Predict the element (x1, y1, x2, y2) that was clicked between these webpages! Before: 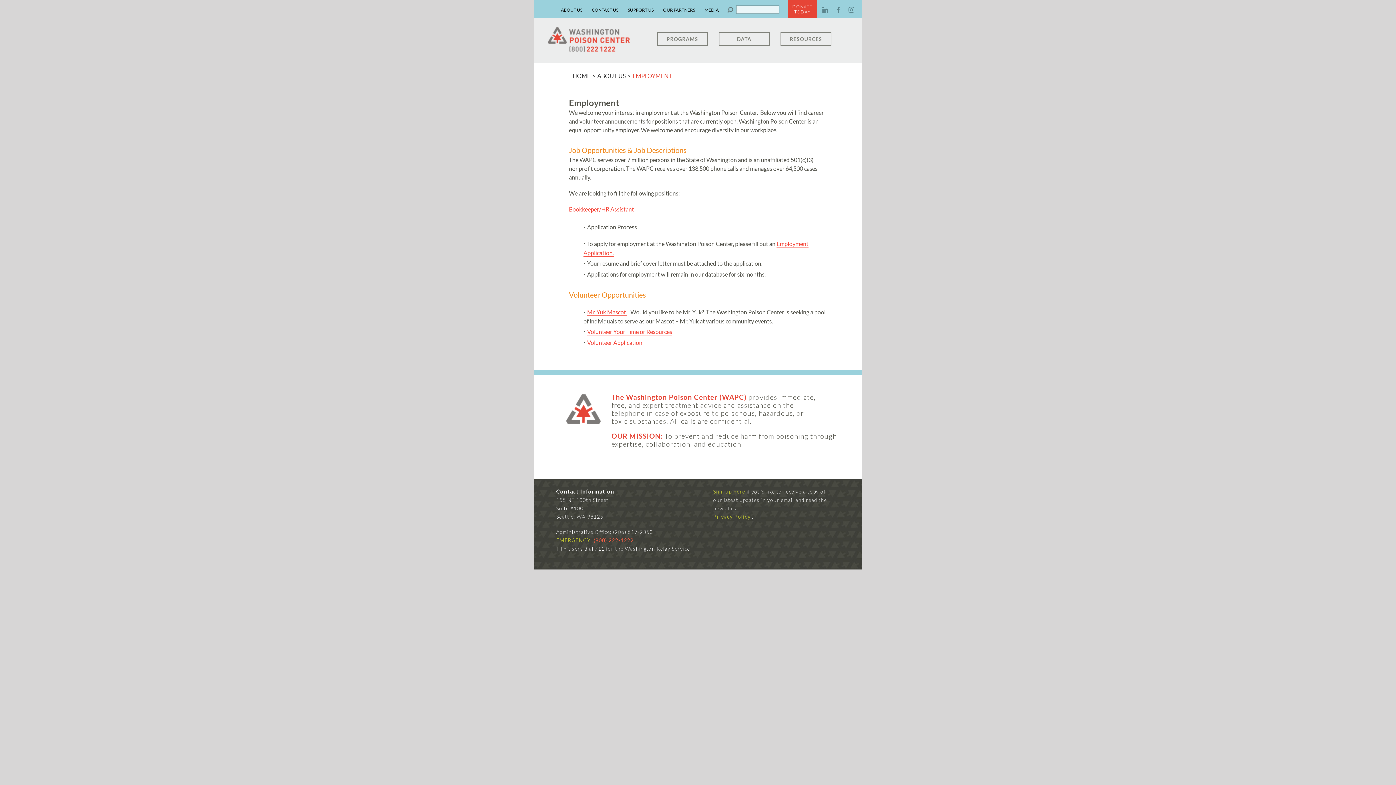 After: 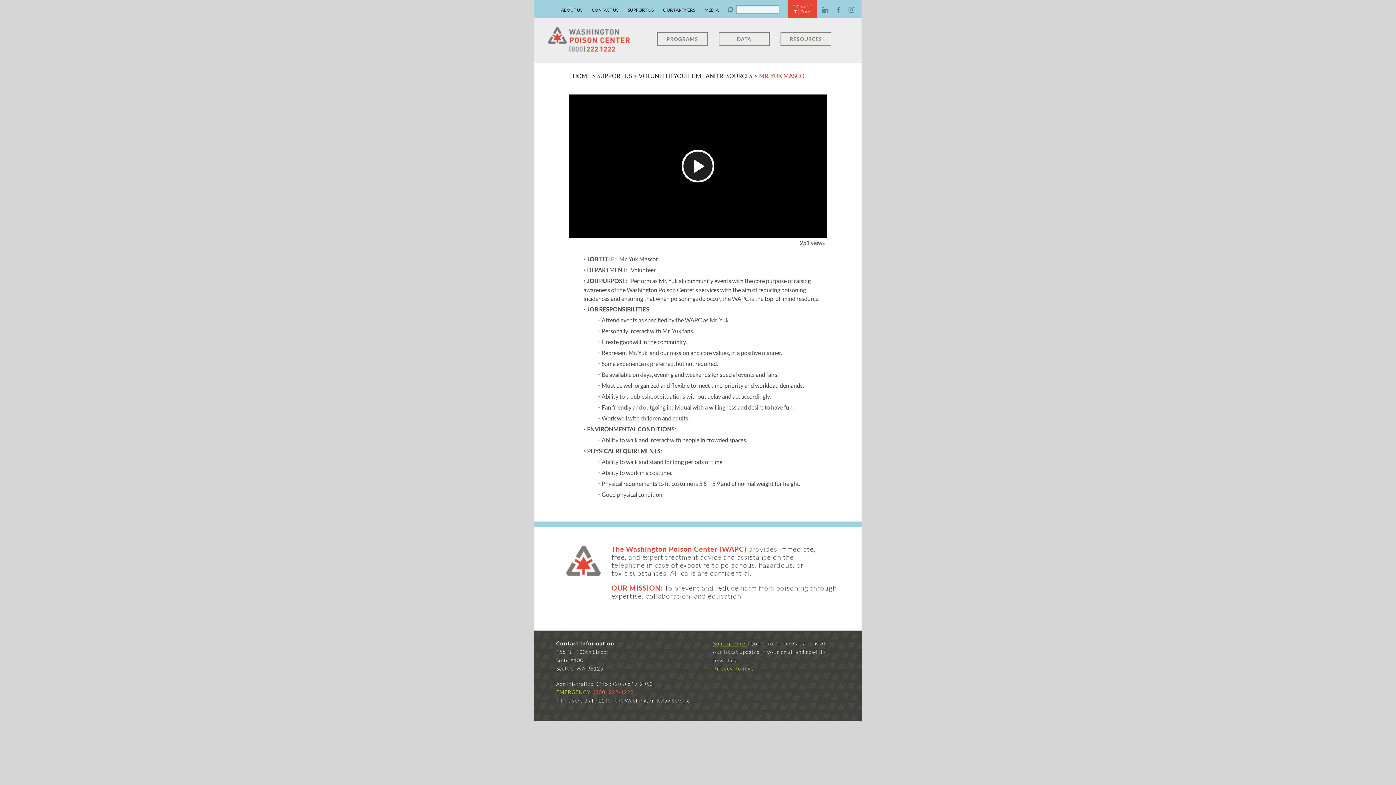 Action: label: Mr. Yuk Mascot  bbox: (587, 308, 627, 316)